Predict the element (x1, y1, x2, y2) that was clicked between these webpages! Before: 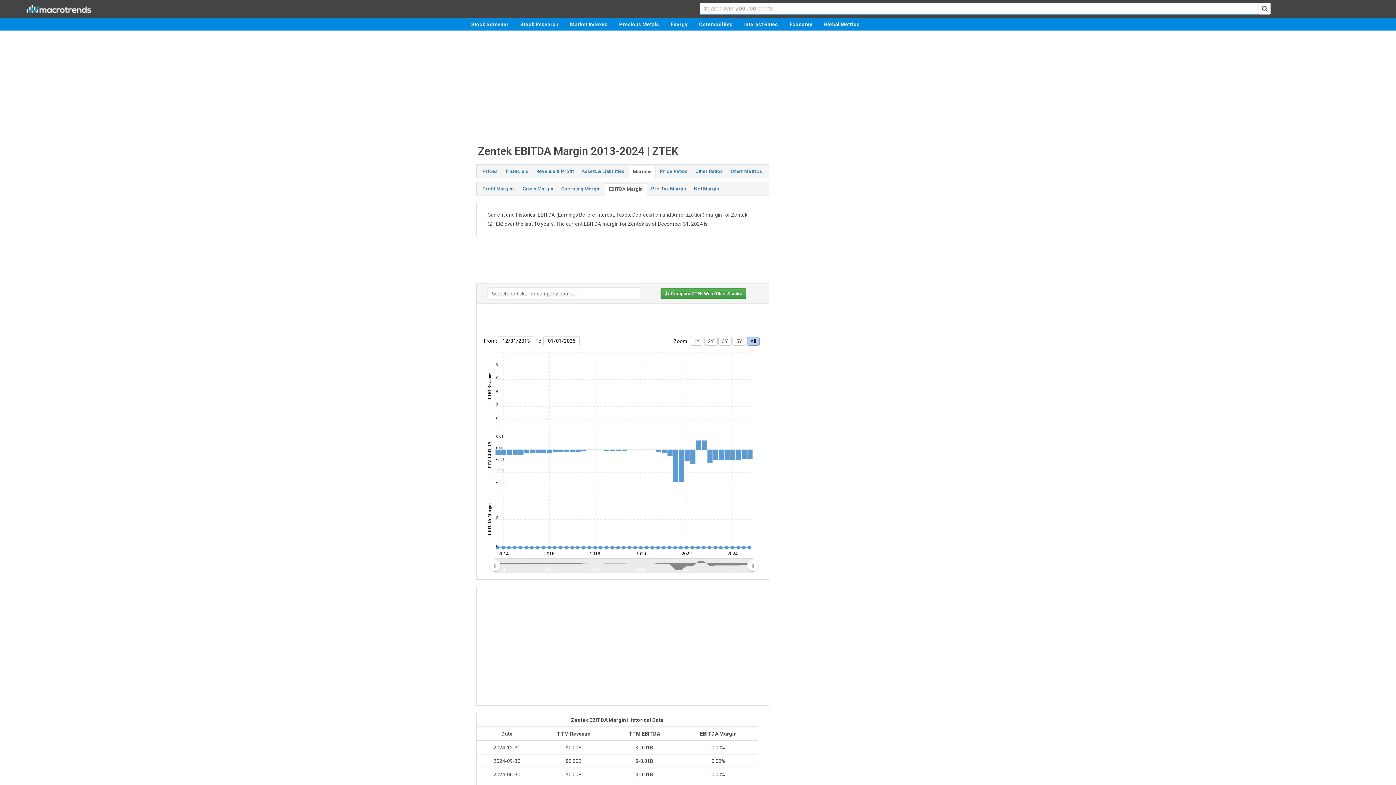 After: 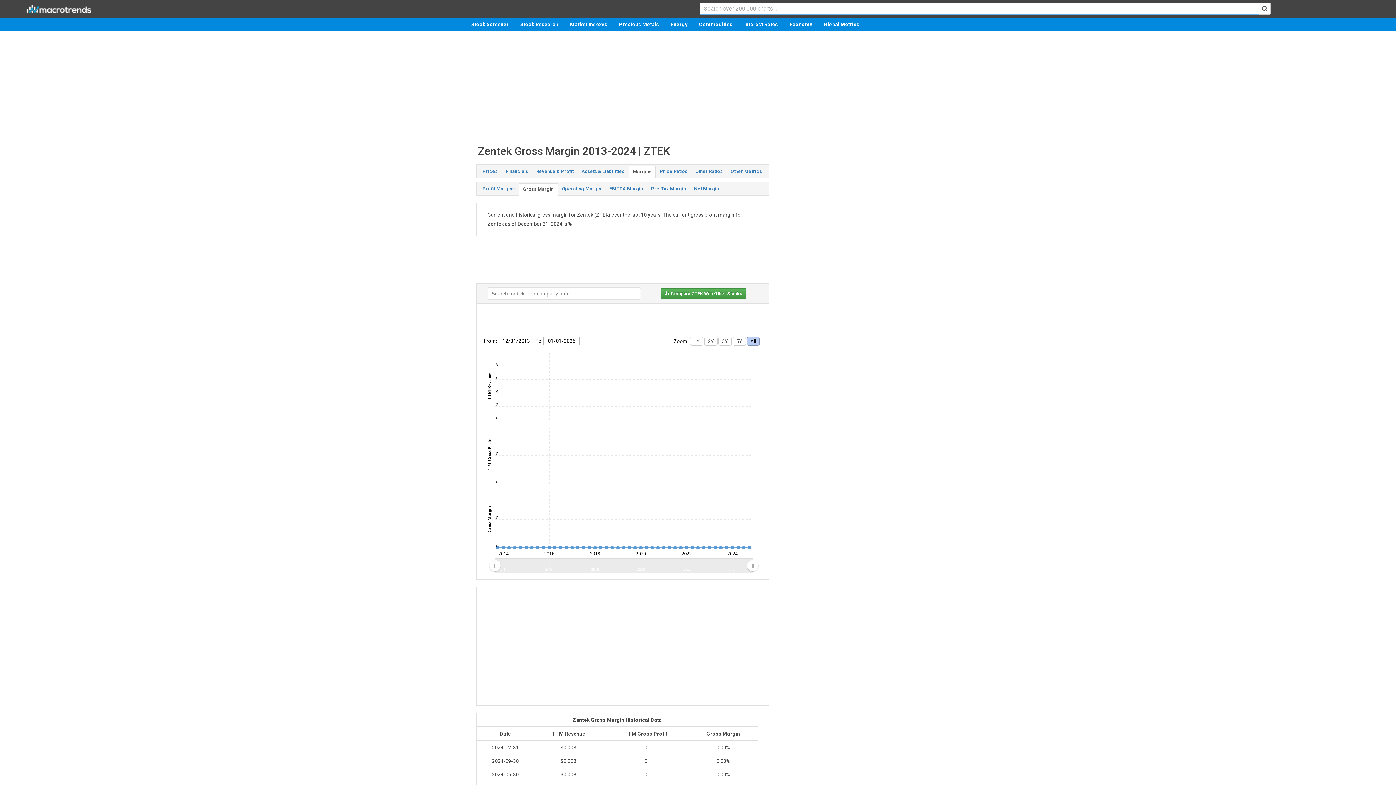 Action: label: Gross Margin bbox: (518, 183, 557, 194)